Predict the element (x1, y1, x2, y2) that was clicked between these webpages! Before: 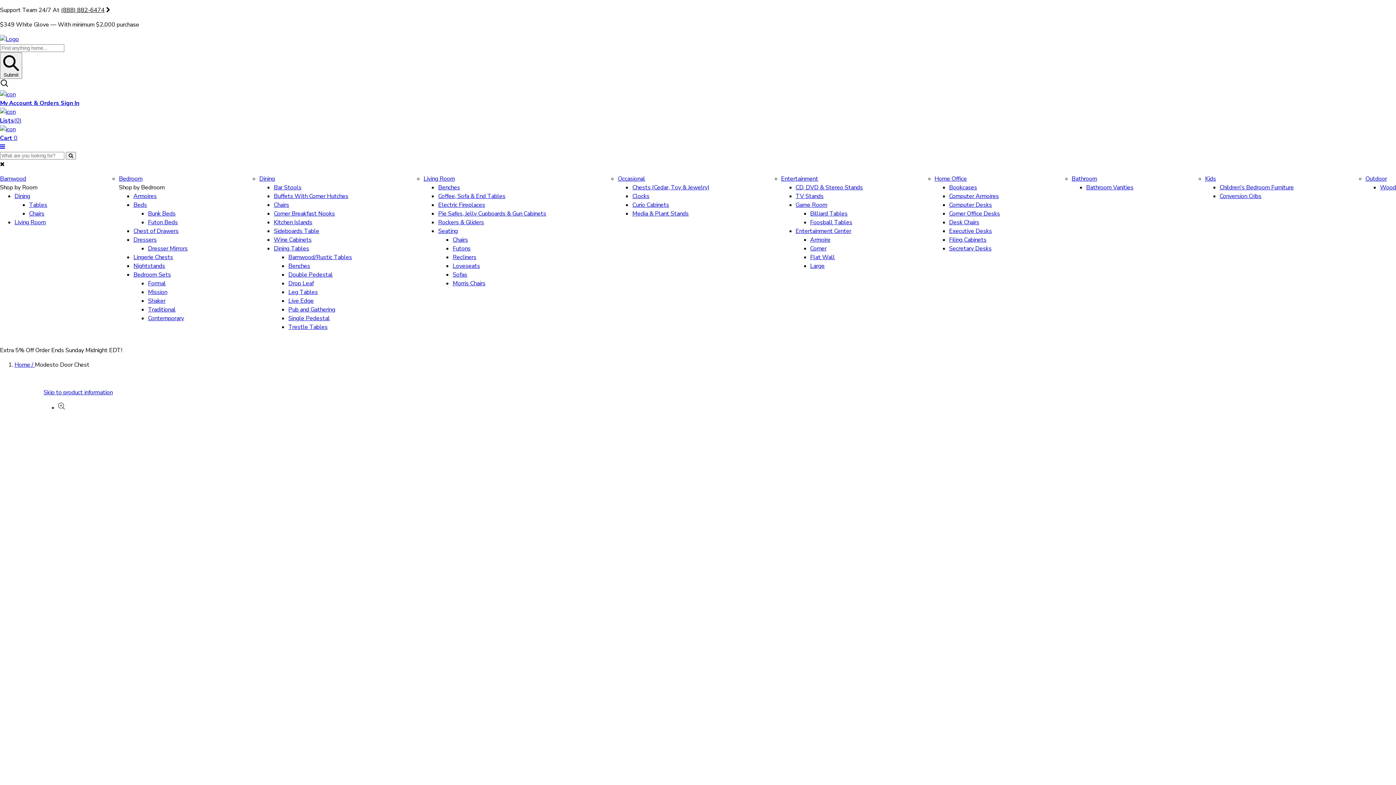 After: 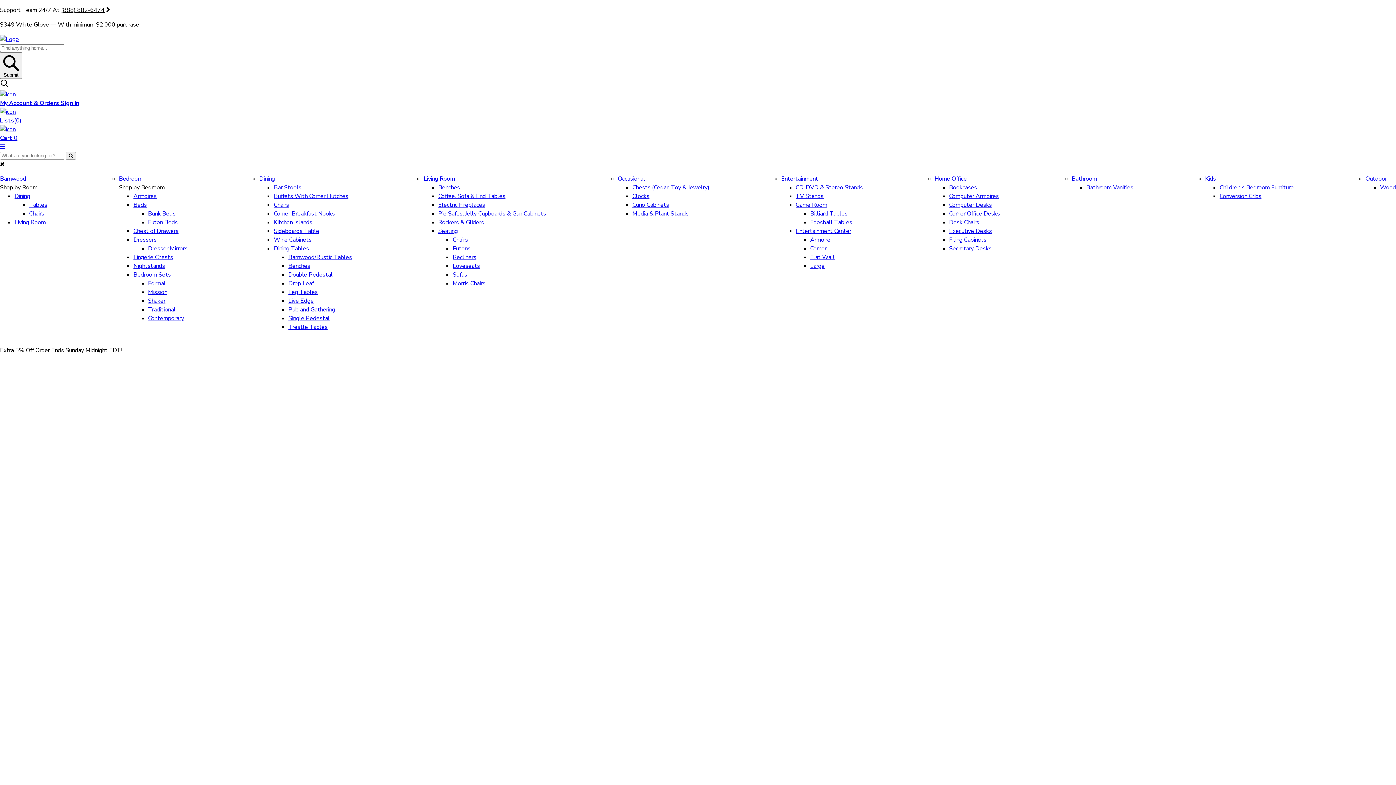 Action: bbox: (0, 35, 18, 43)